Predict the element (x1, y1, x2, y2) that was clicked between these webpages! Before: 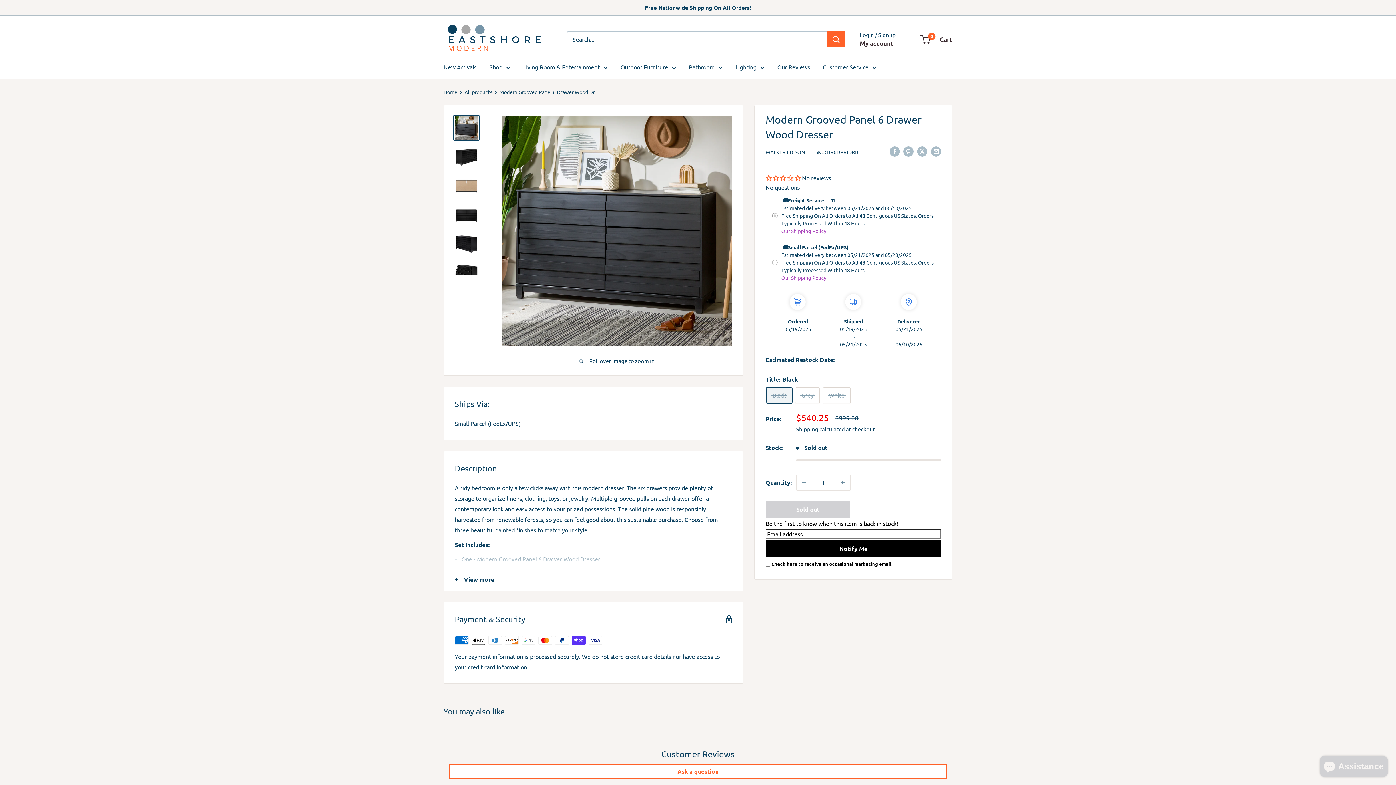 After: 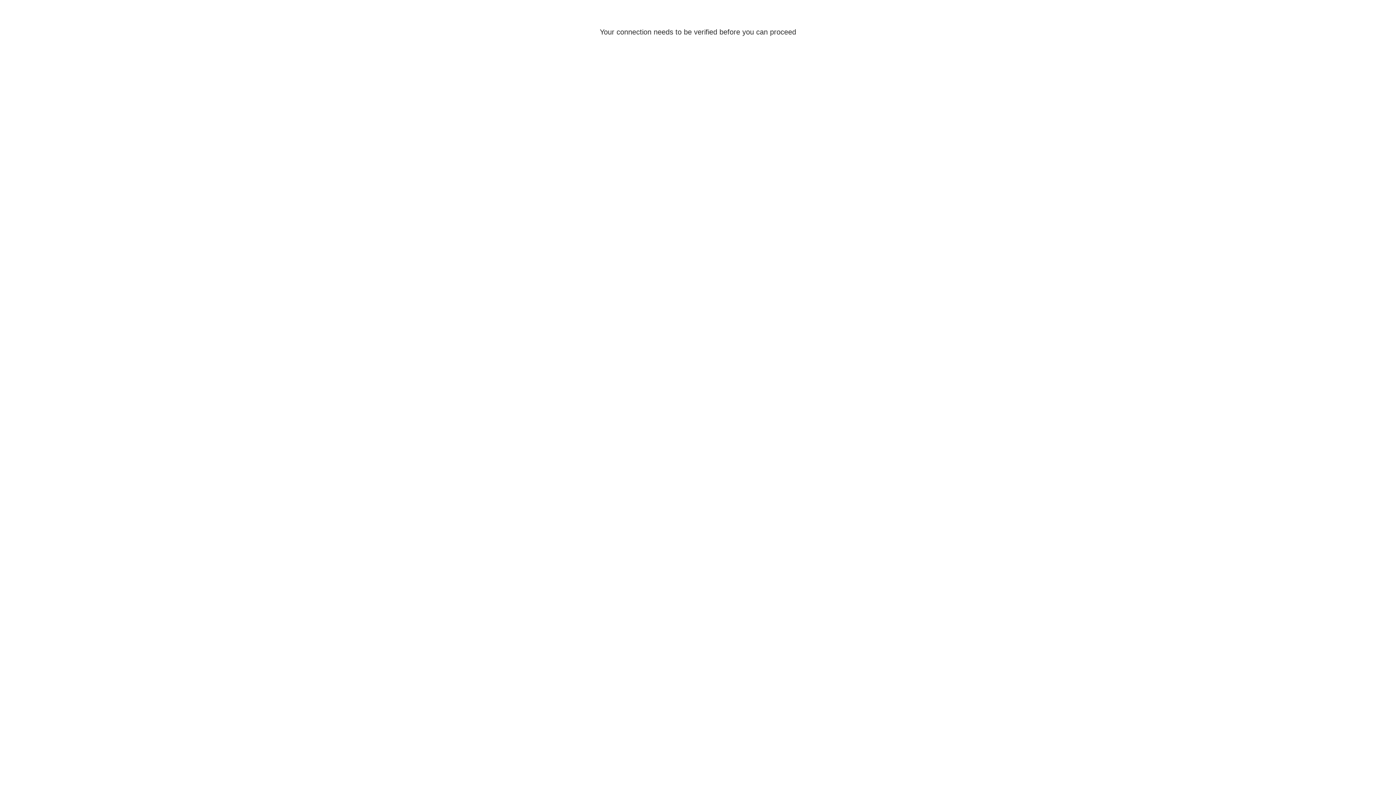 Action: label: My account bbox: (860, 37, 893, 48)